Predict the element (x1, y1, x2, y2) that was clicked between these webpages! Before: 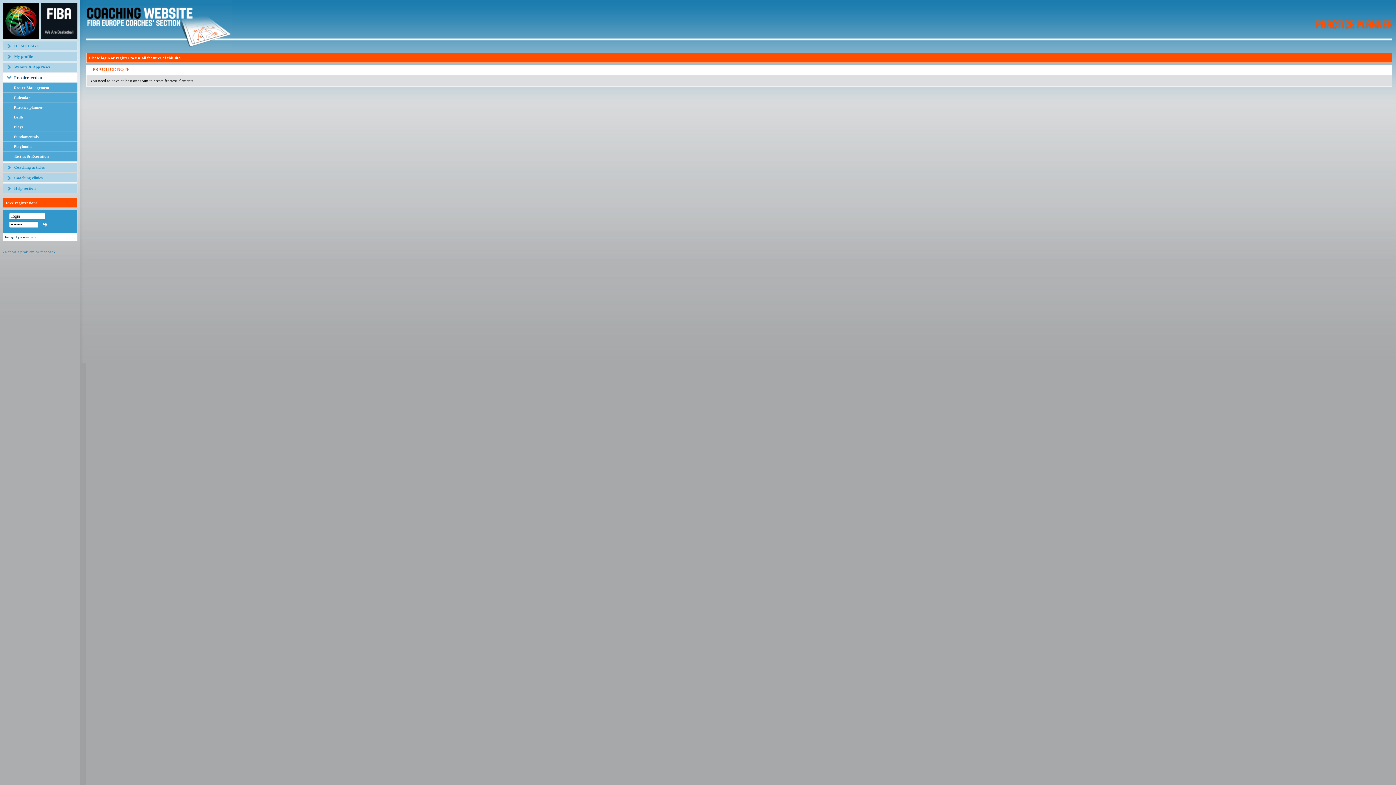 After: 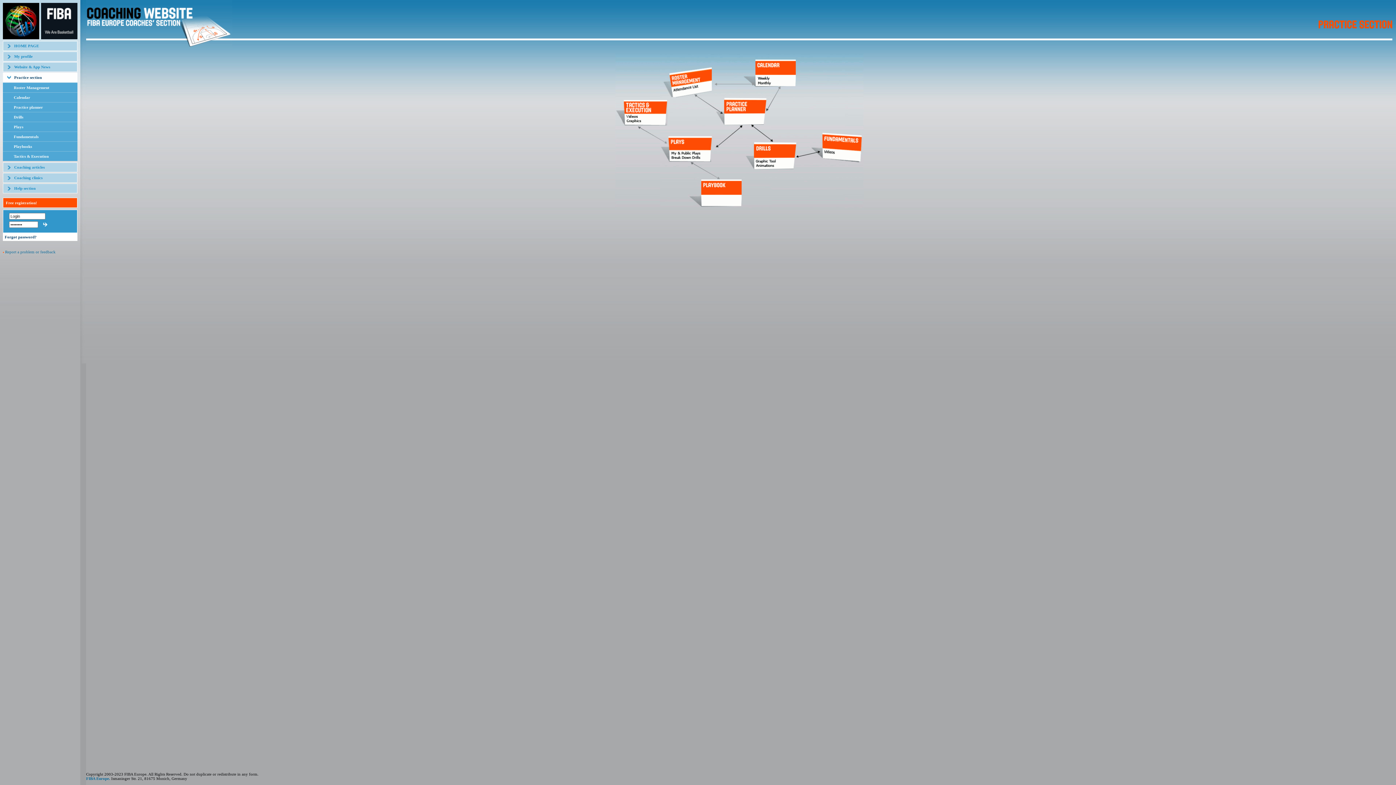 Action: bbox: (14, 75, 41, 79) label: Practice section